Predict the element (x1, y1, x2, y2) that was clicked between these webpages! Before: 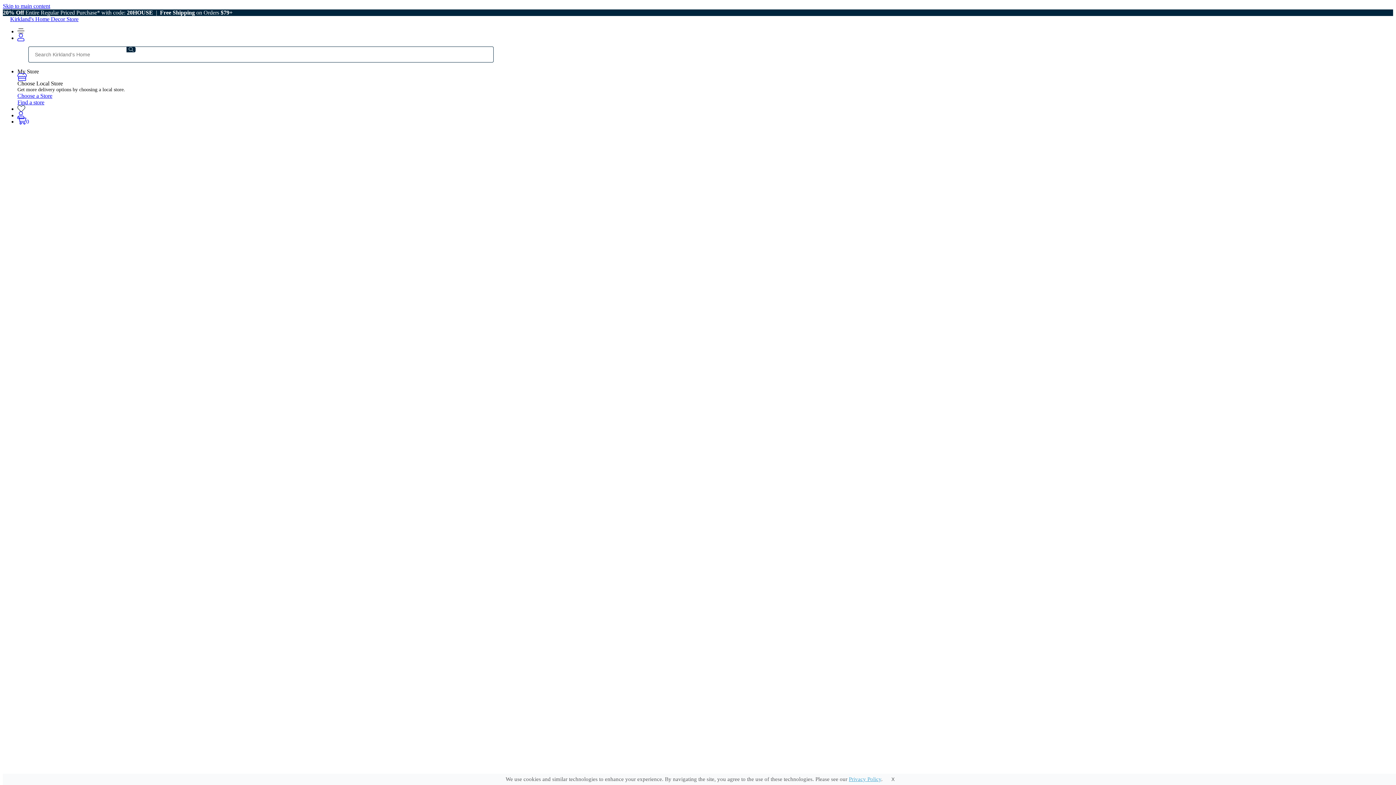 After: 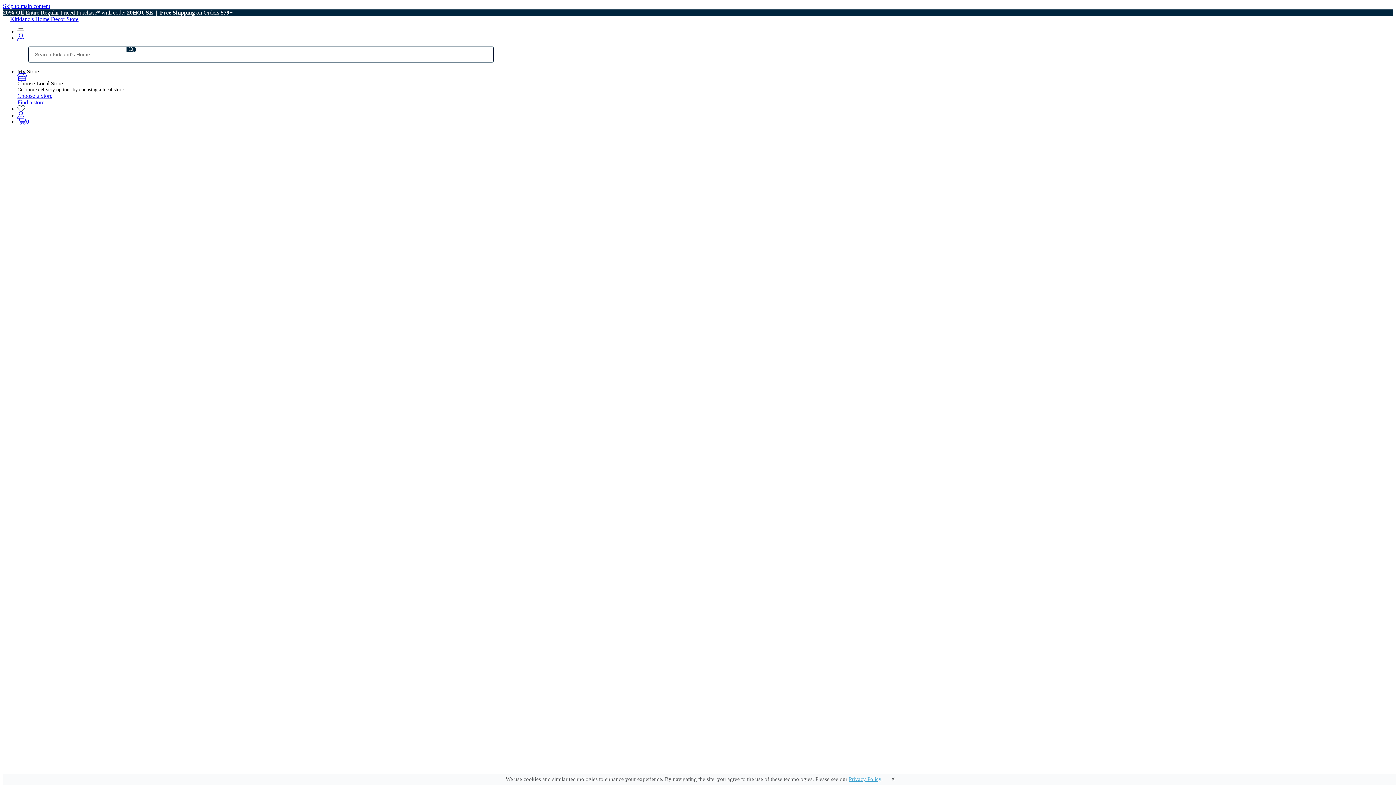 Action: bbox: (32, 351, 62, 358) label: Outdoor Sets